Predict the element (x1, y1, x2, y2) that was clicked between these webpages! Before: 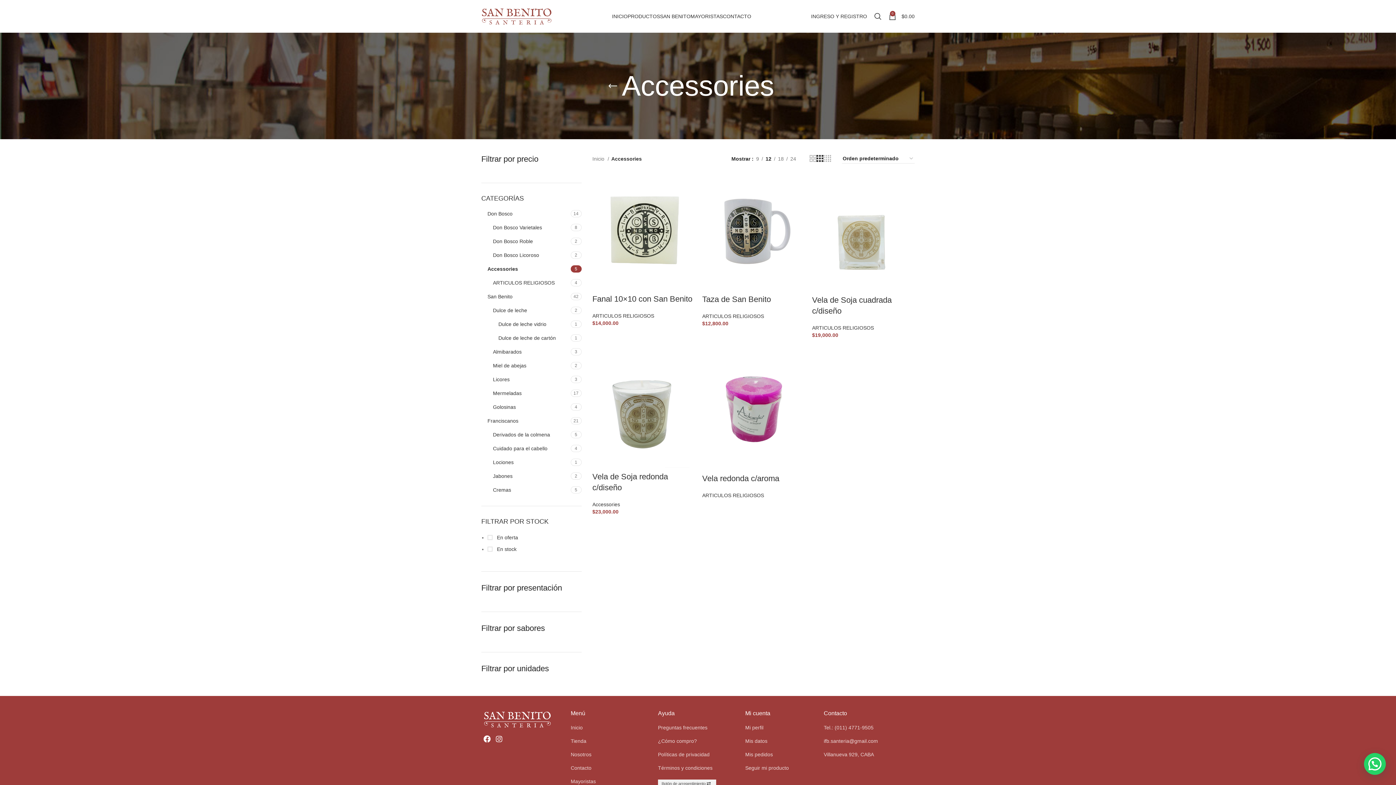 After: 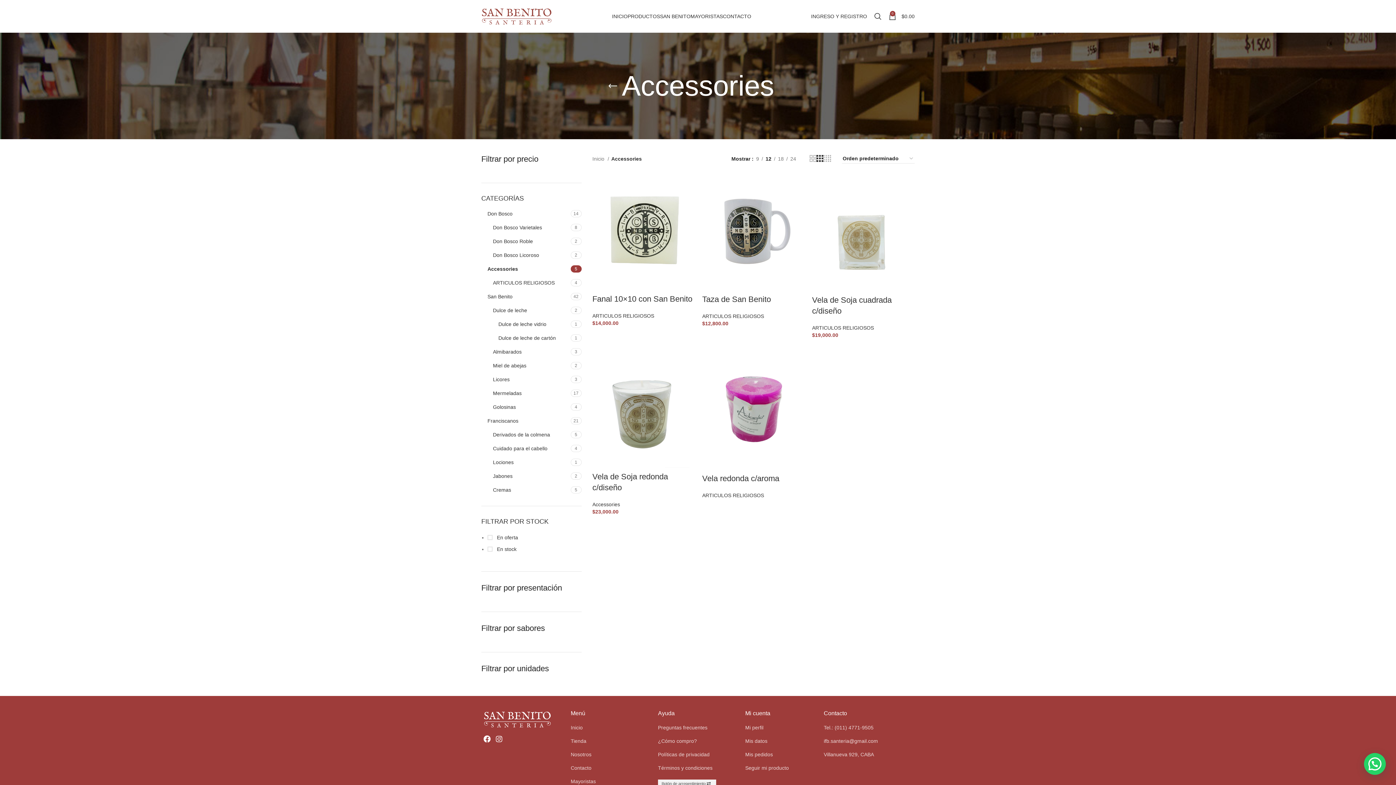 Action: bbox: (592, 501, 620, 507) label: Accessories